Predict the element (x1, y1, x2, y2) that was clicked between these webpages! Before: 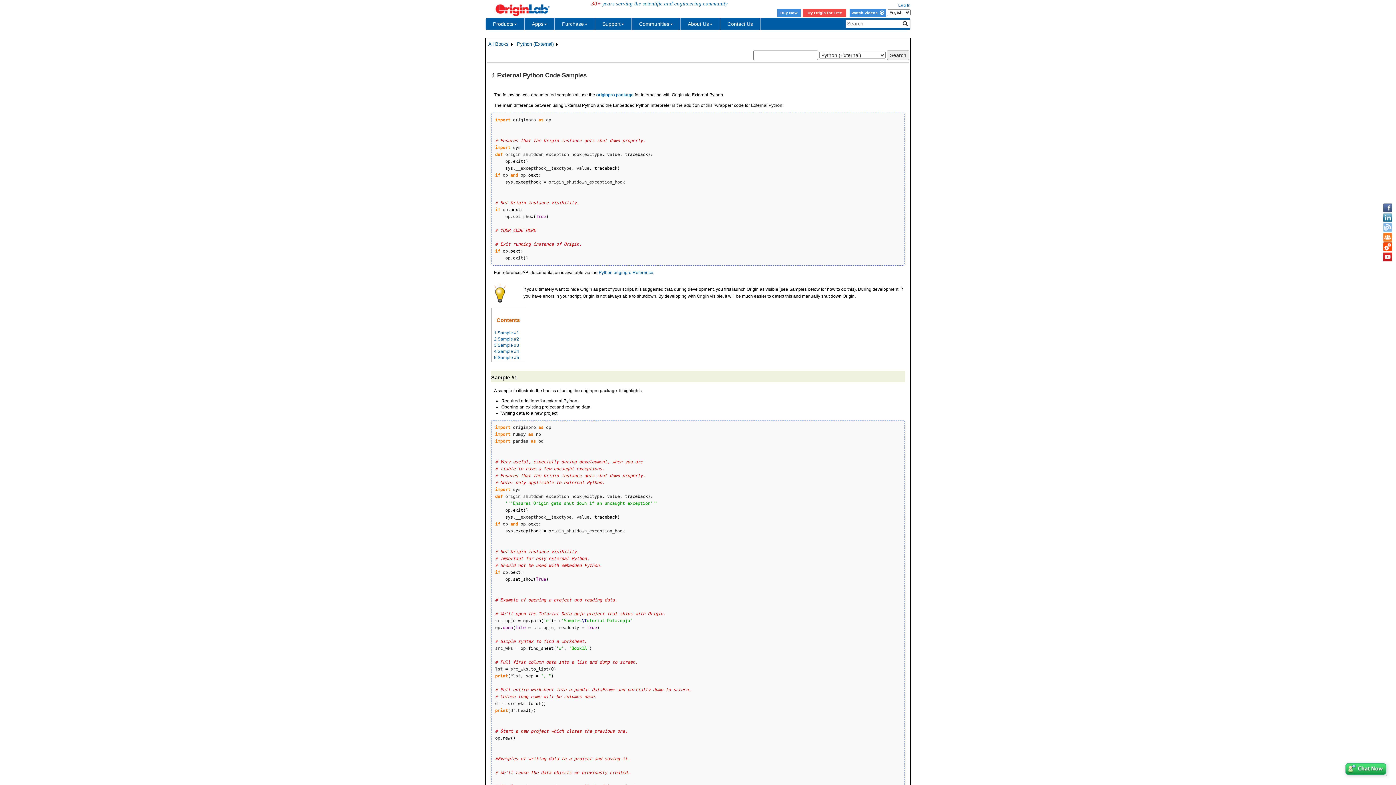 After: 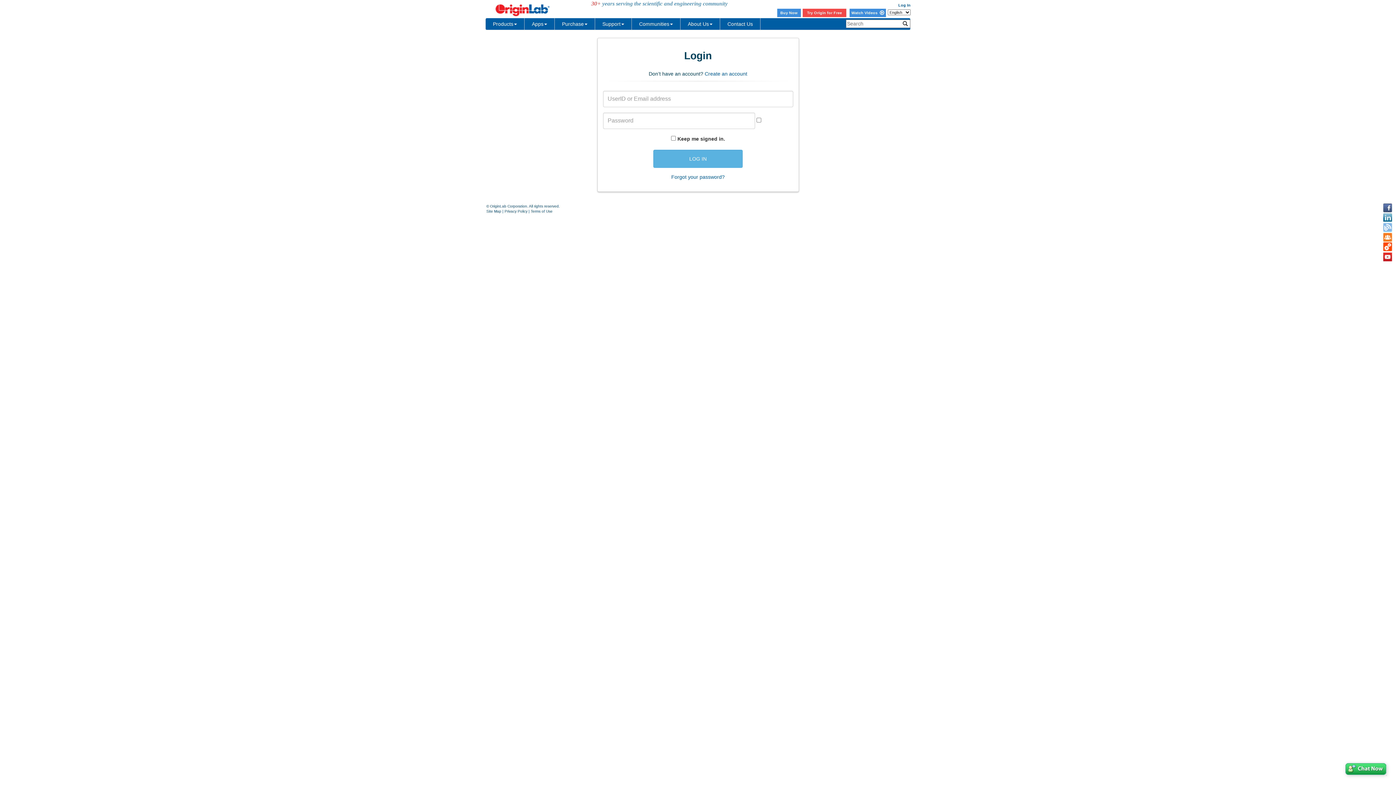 Action: bbox: (898, 2, 910, 7) label: Log In